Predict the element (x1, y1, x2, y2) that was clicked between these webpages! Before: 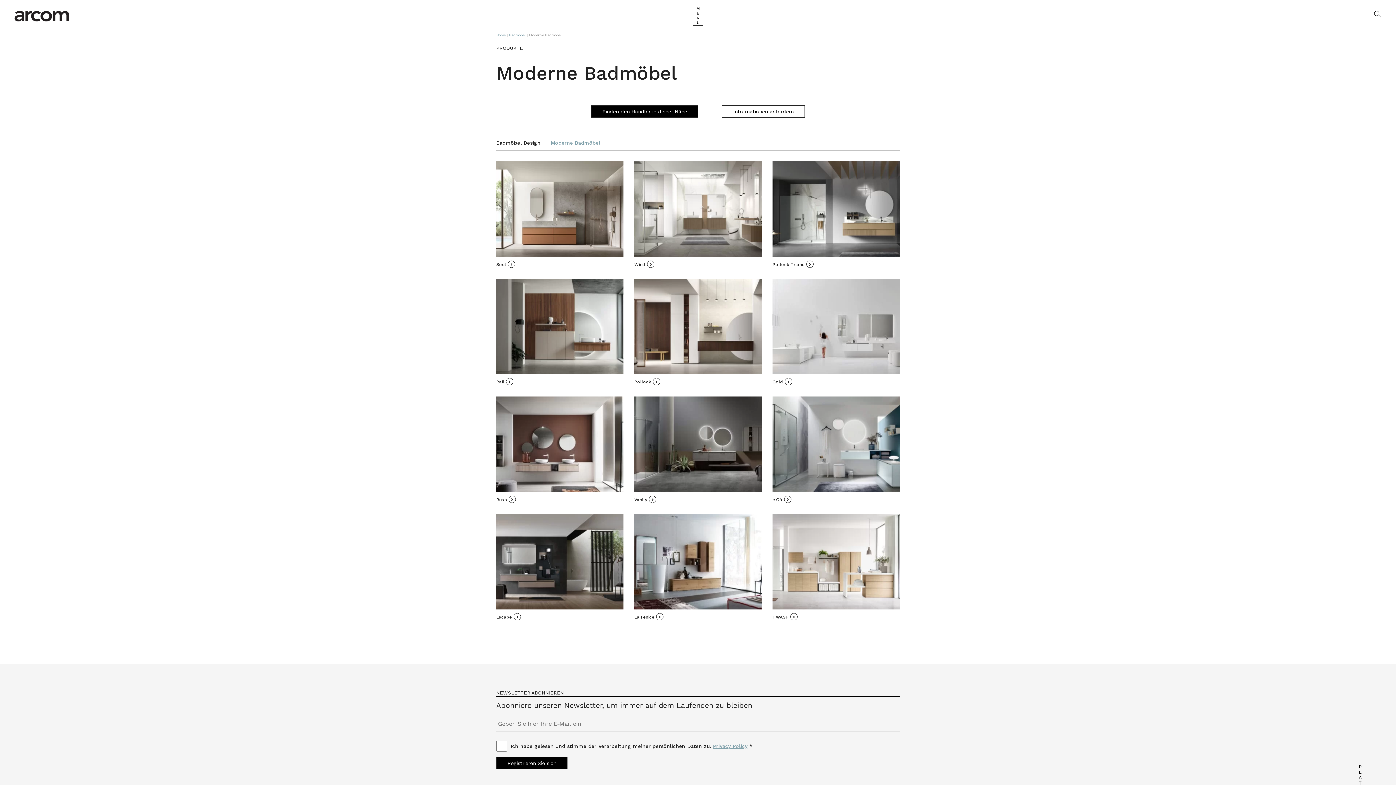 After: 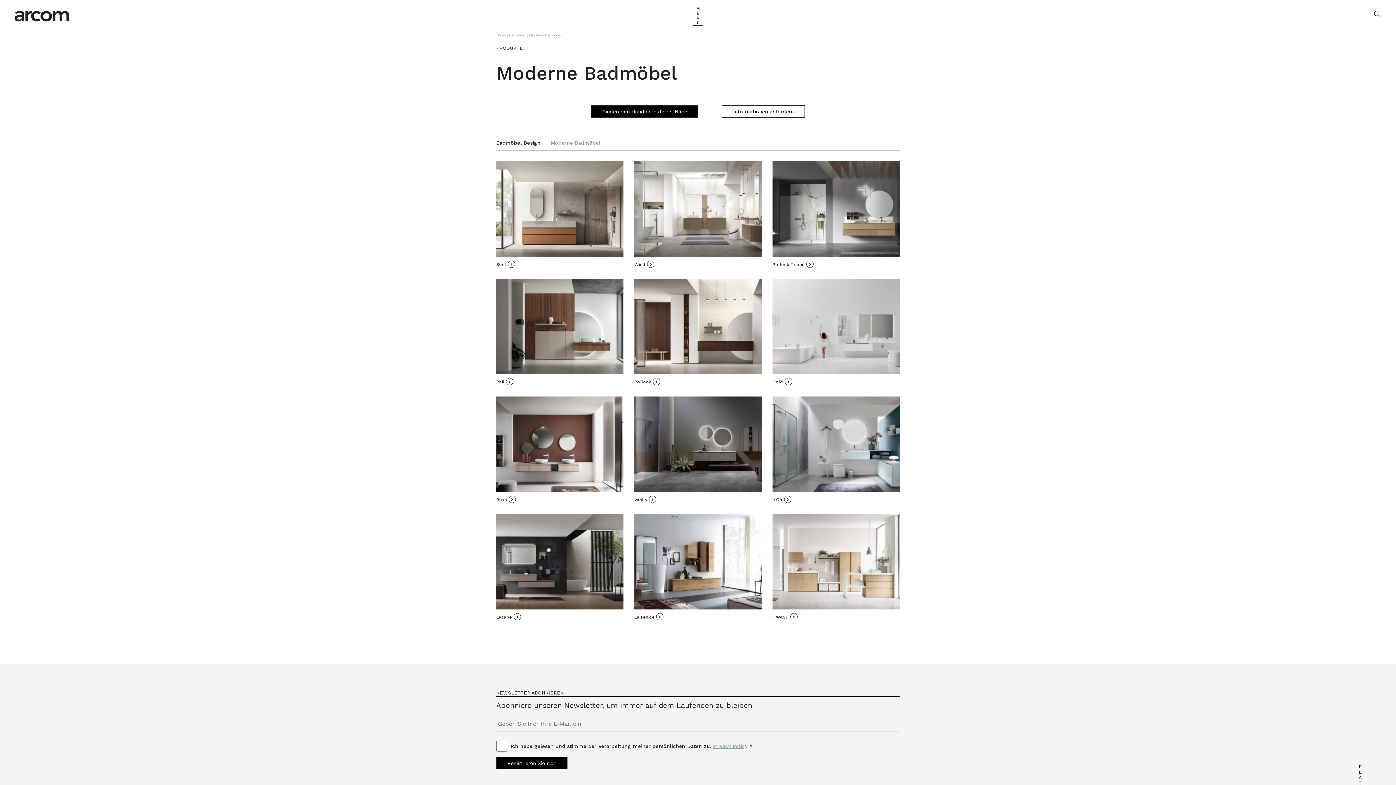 Action: bbox: (1357, 764, 1363, 800) label: PLATTE